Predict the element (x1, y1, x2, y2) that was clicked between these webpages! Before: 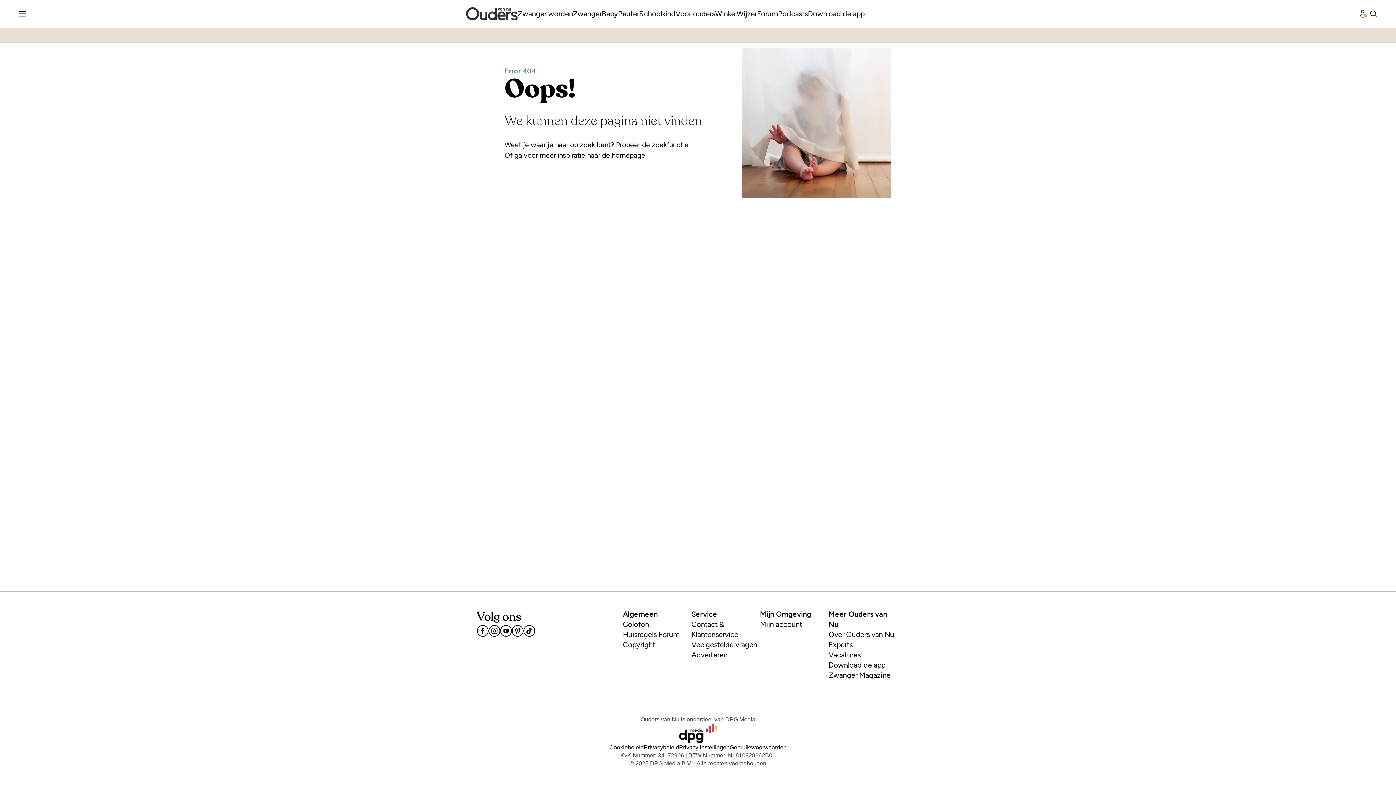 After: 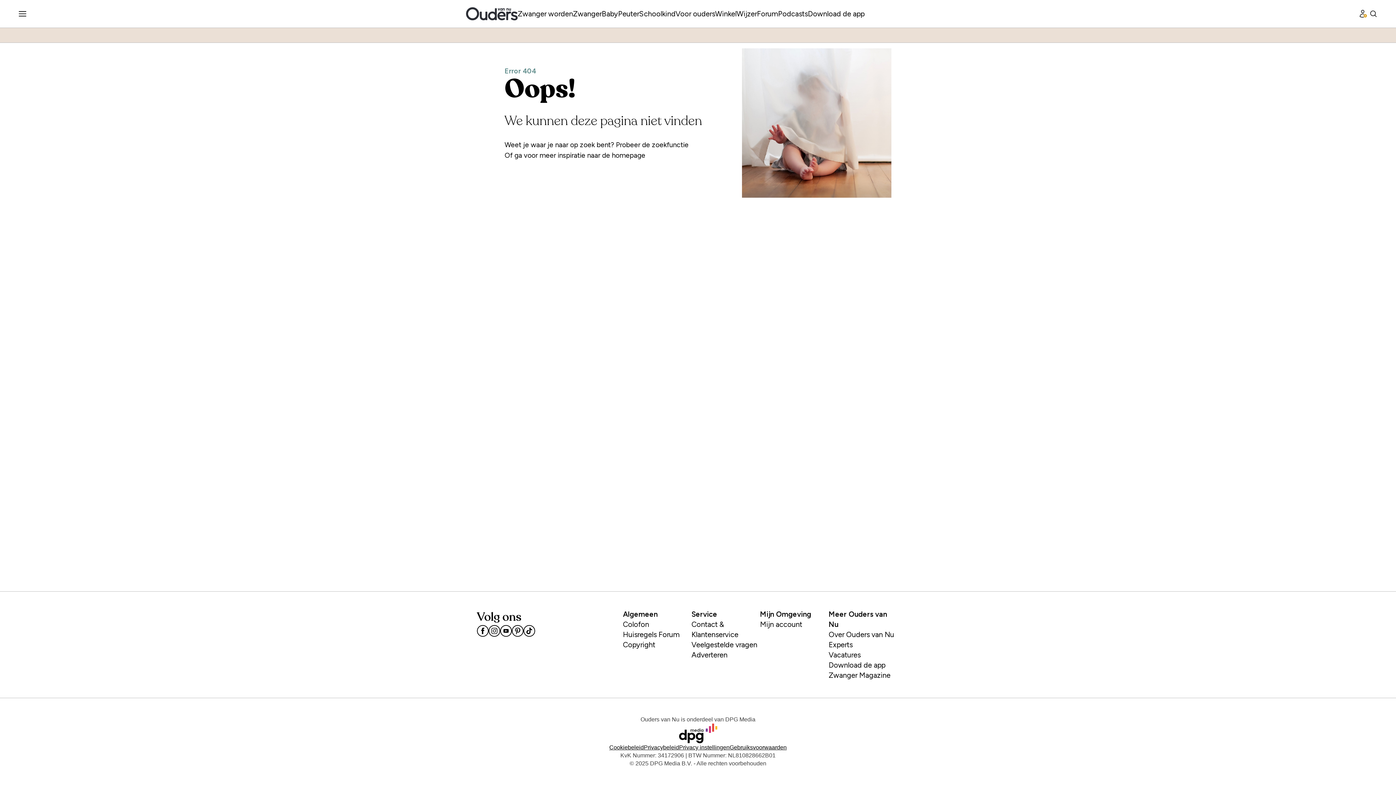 Action: bbox: (500, 625, 512, 637) label: youtube